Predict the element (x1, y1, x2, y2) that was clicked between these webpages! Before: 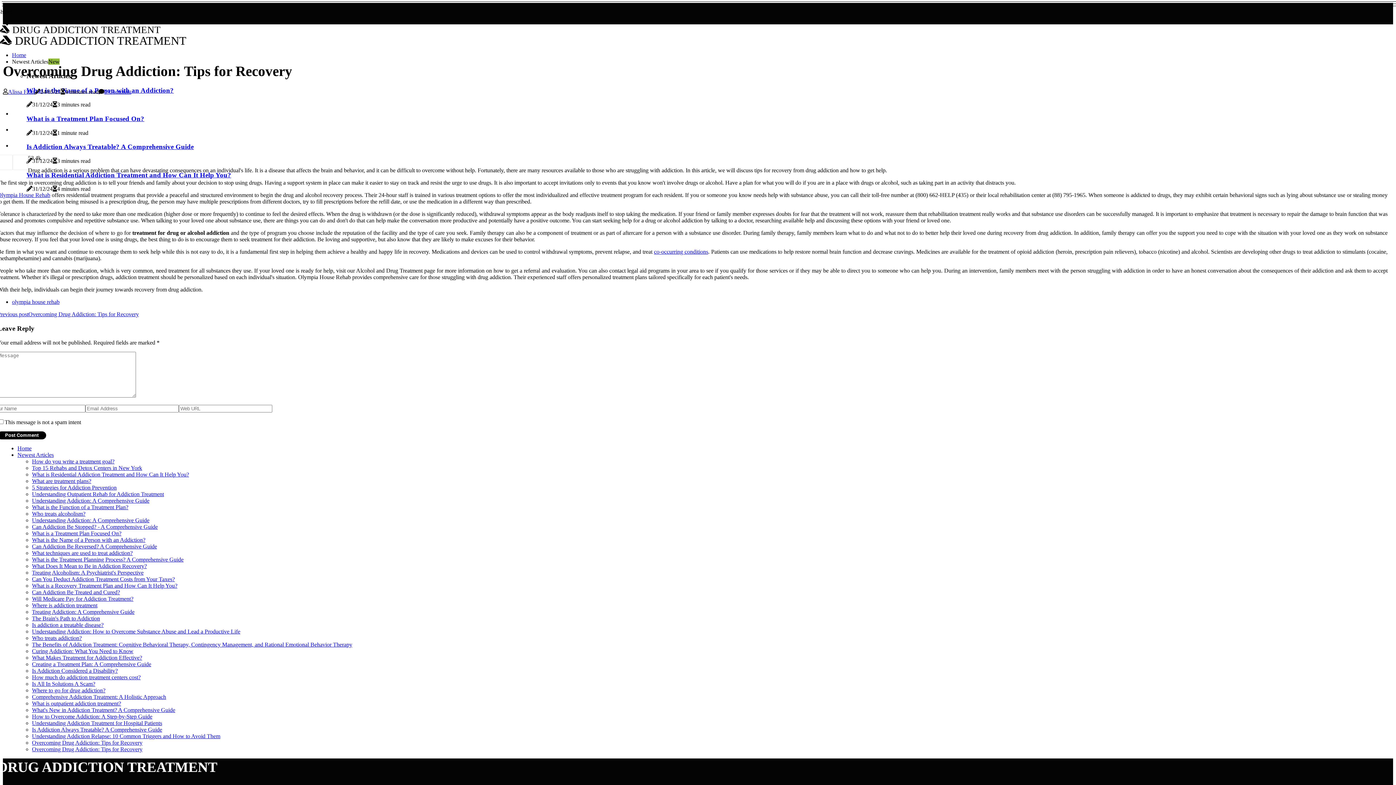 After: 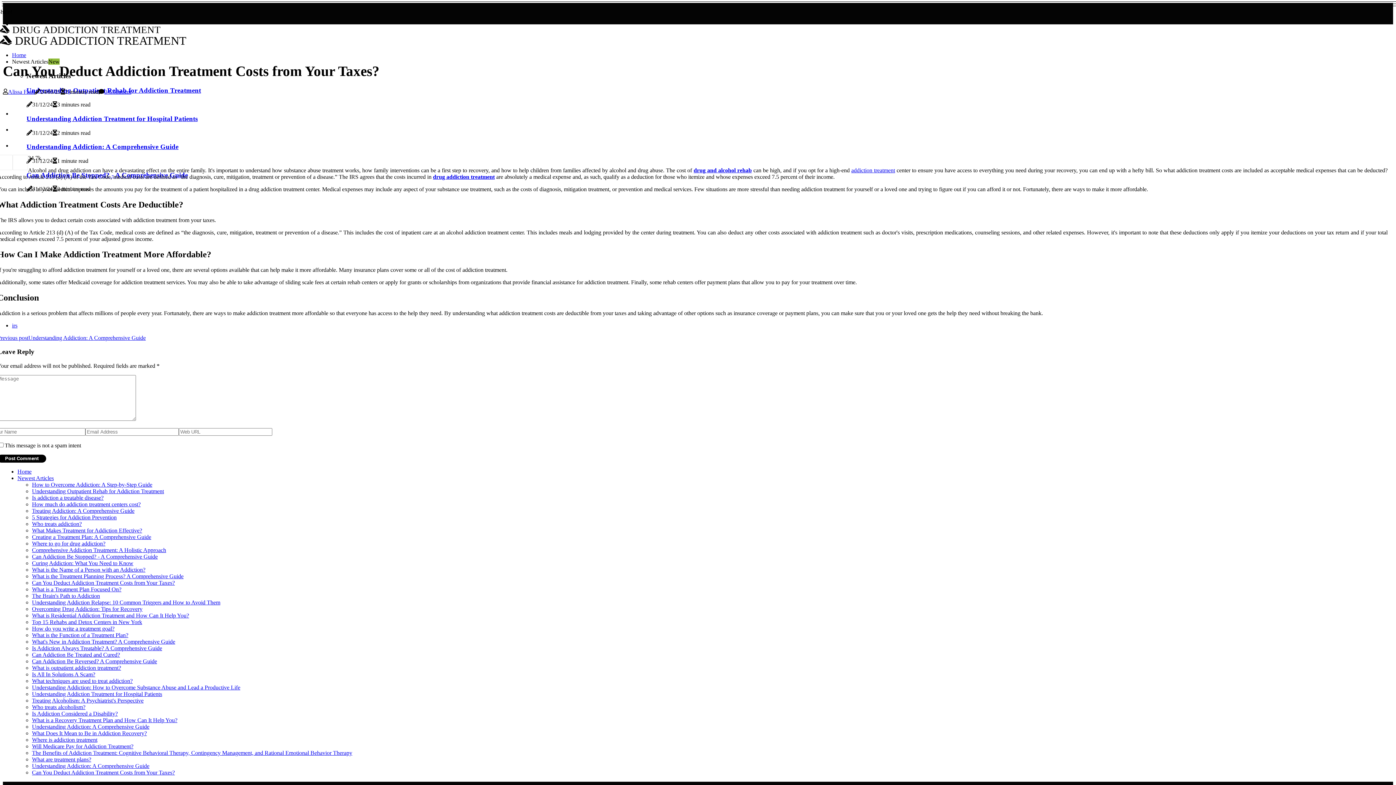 Action: label: Can You Deduct Addiction Treatment Costs from Your Taxes? bbox: (32, 576, 174, 582)